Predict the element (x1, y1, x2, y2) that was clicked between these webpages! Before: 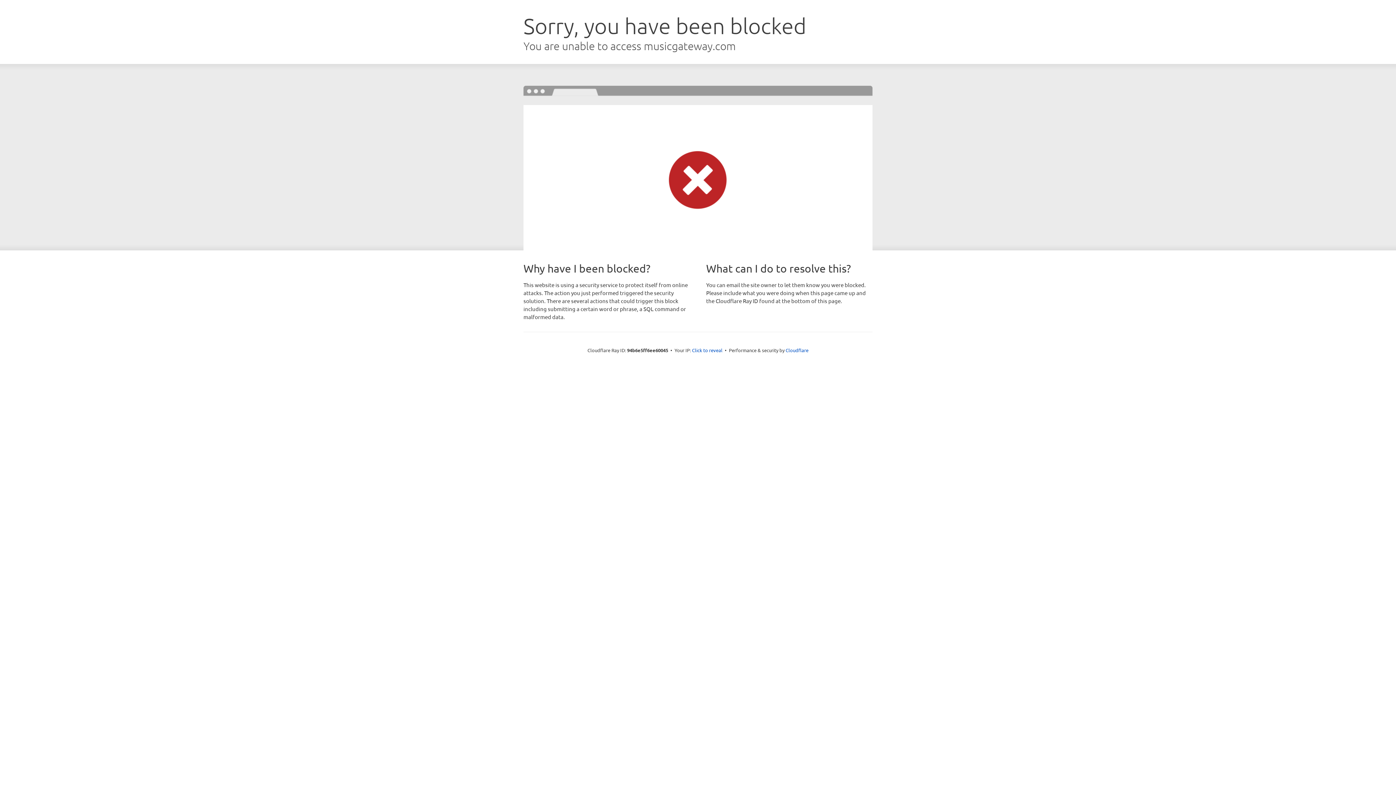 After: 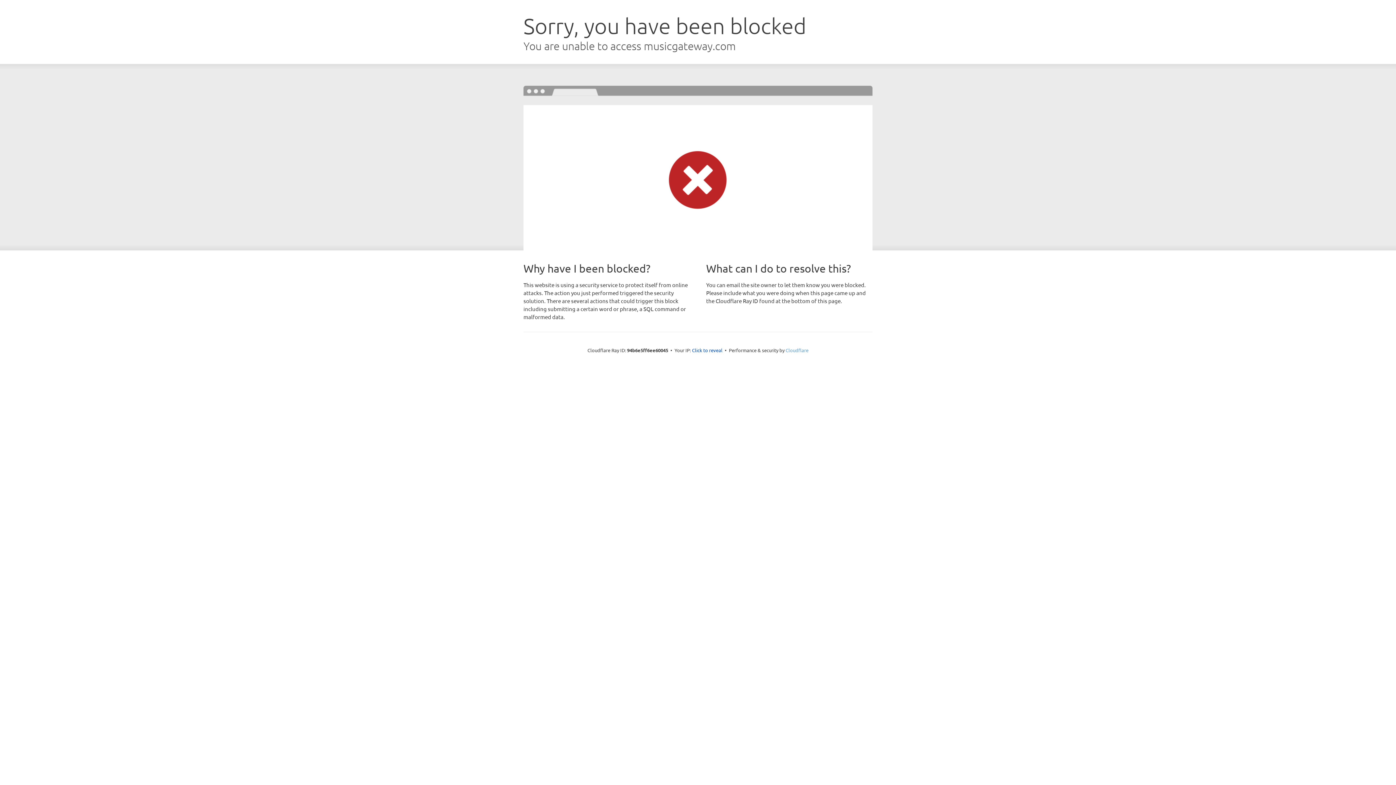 Action: label: Cloudflare bbox: (785, 347, 808, 353)